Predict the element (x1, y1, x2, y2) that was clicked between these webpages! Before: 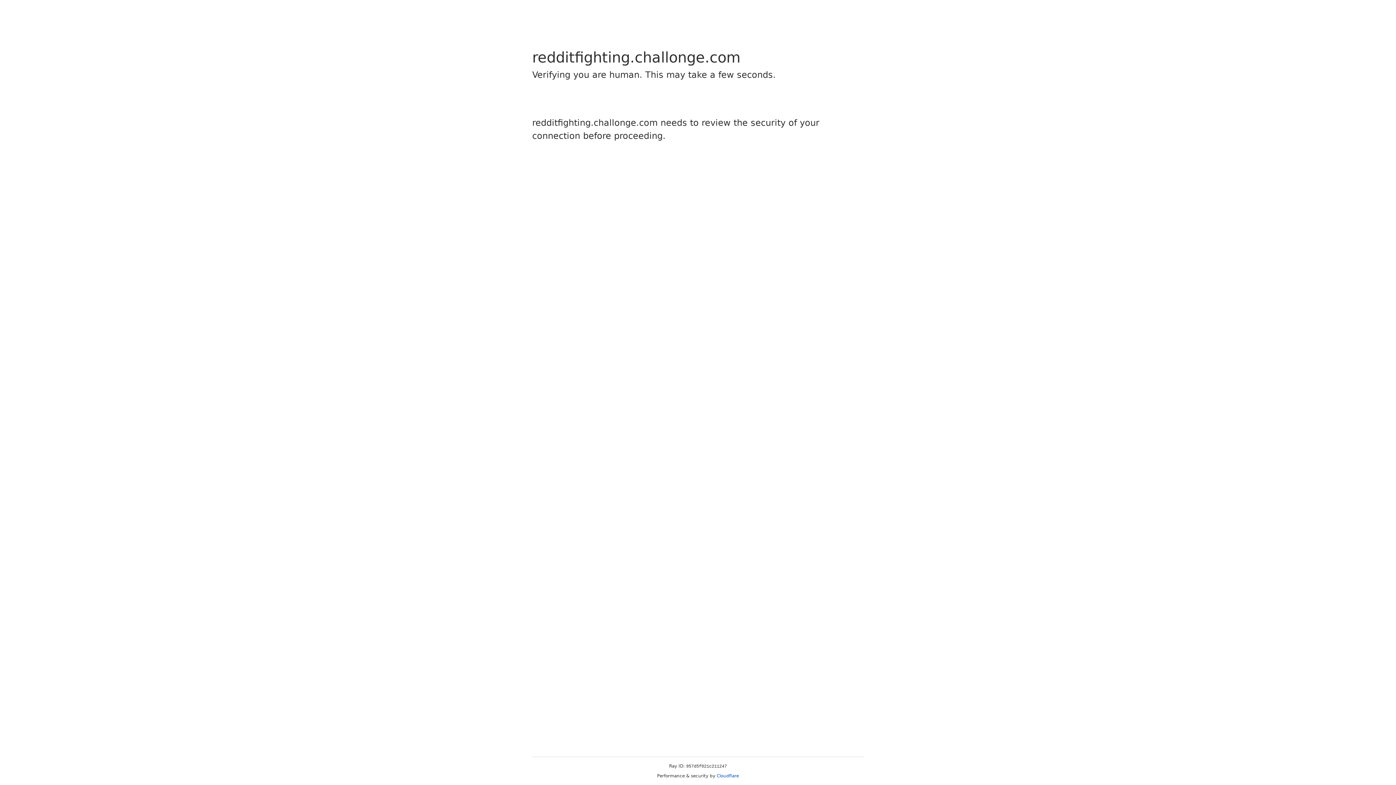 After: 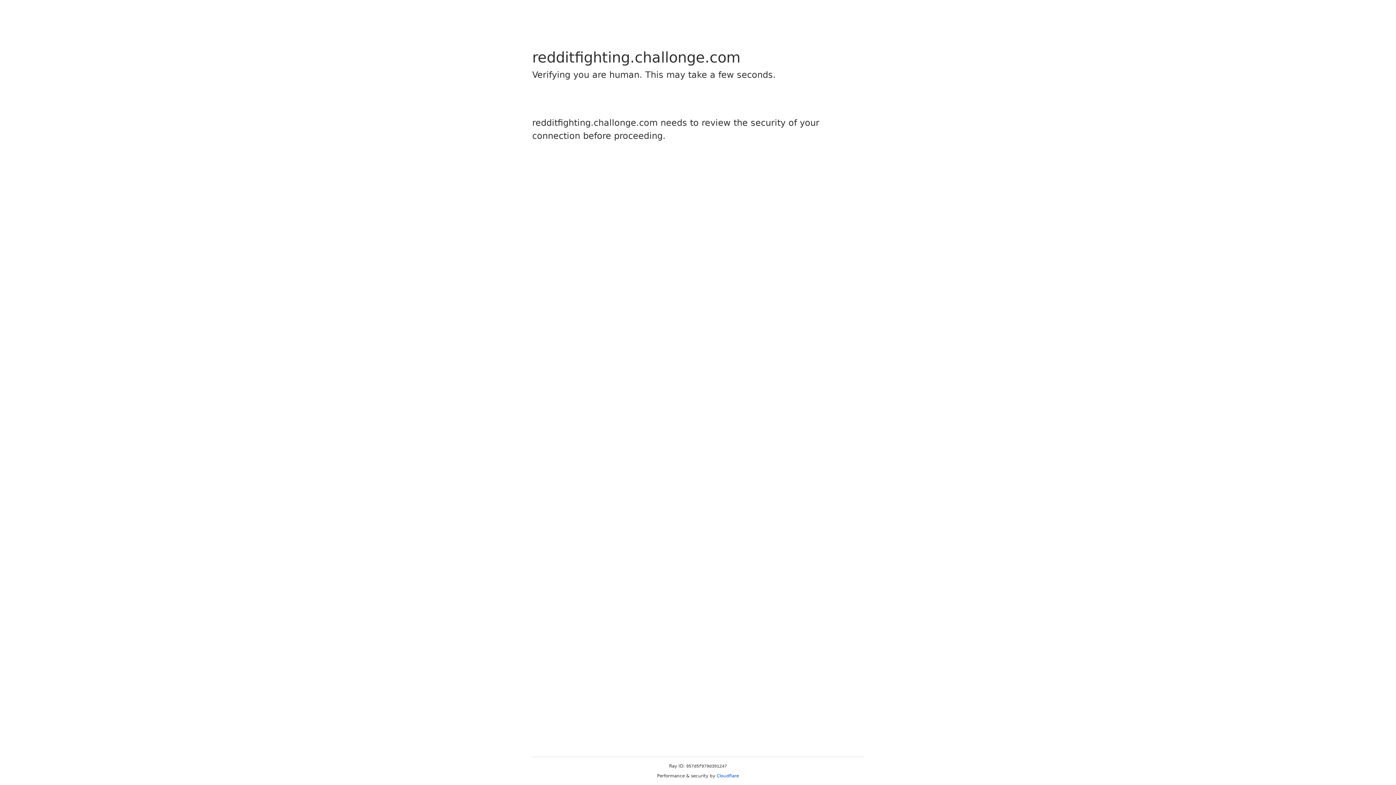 Action: label: Cloudflare bbox: (716, 773, 739, 778)